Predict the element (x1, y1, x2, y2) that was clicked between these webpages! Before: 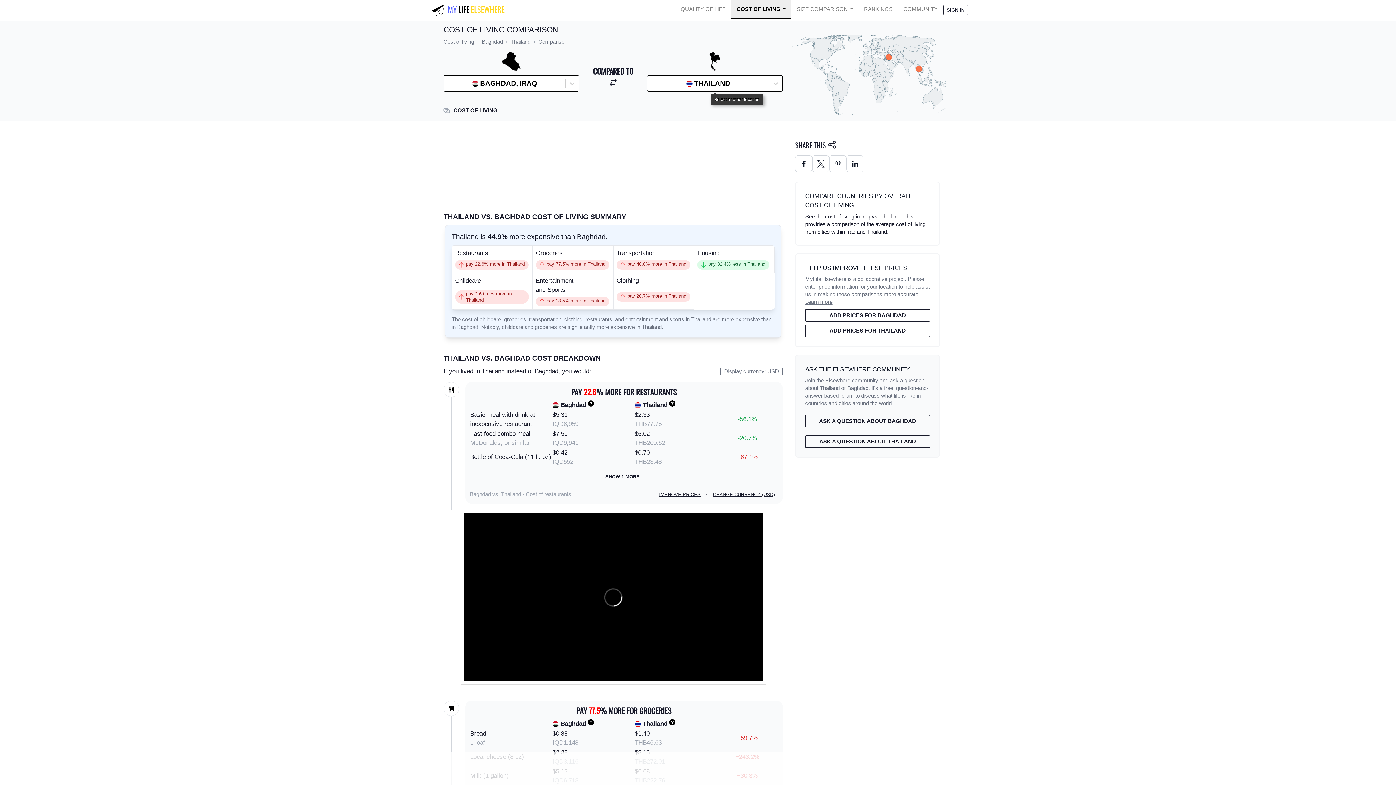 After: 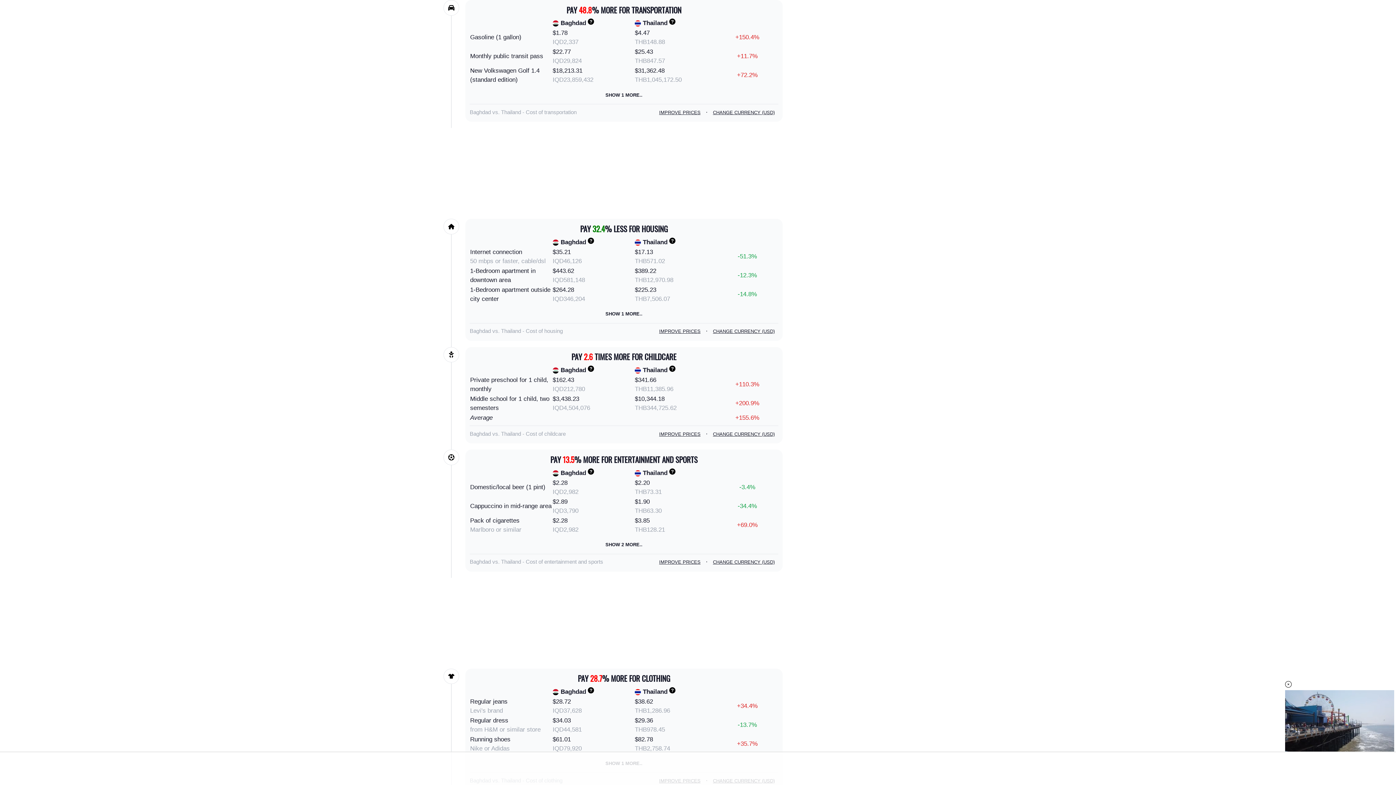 Action: bbox: (613, 242, 694, 269) label: Transportation
pay 48.8% more in Thailand